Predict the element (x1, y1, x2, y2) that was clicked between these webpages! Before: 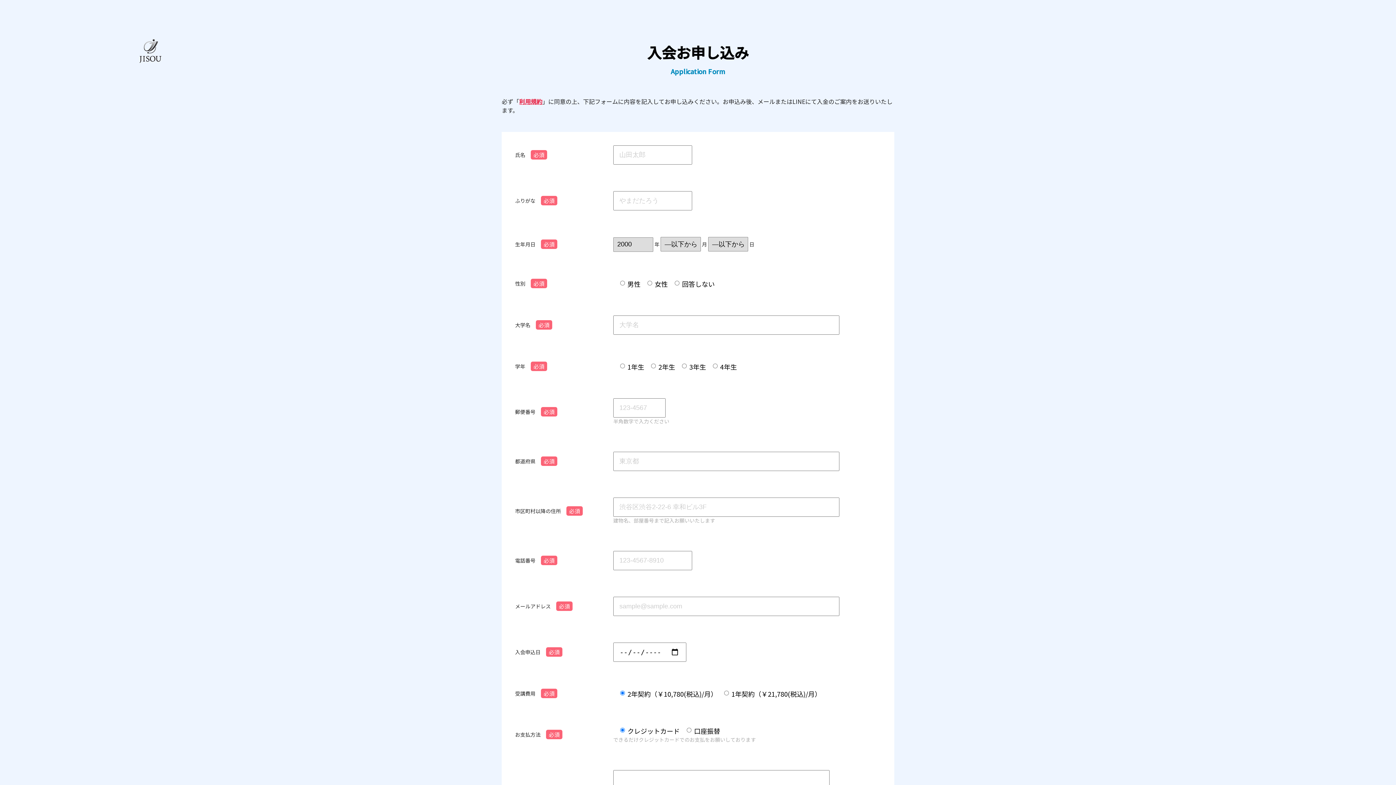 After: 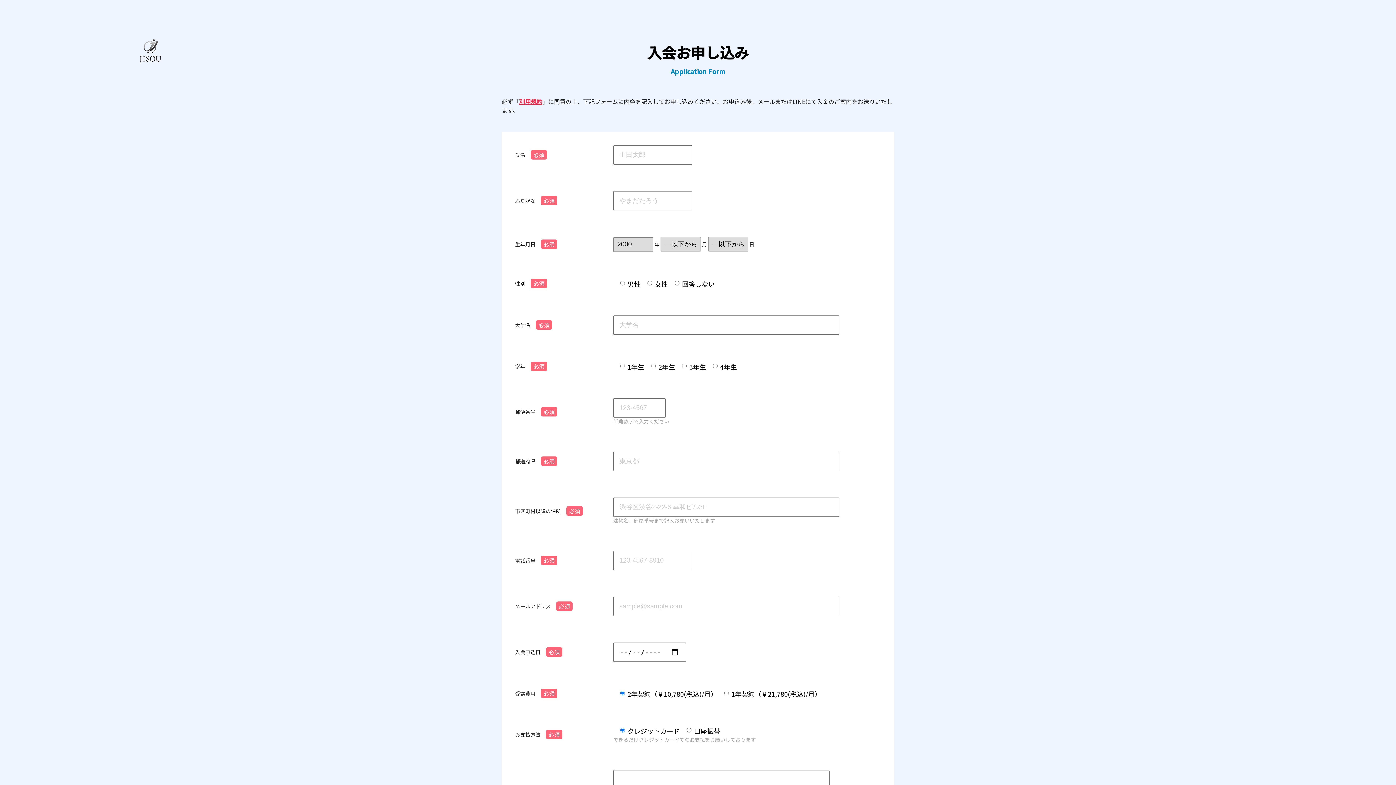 Action: bbox: (139, 34, 161, 67)